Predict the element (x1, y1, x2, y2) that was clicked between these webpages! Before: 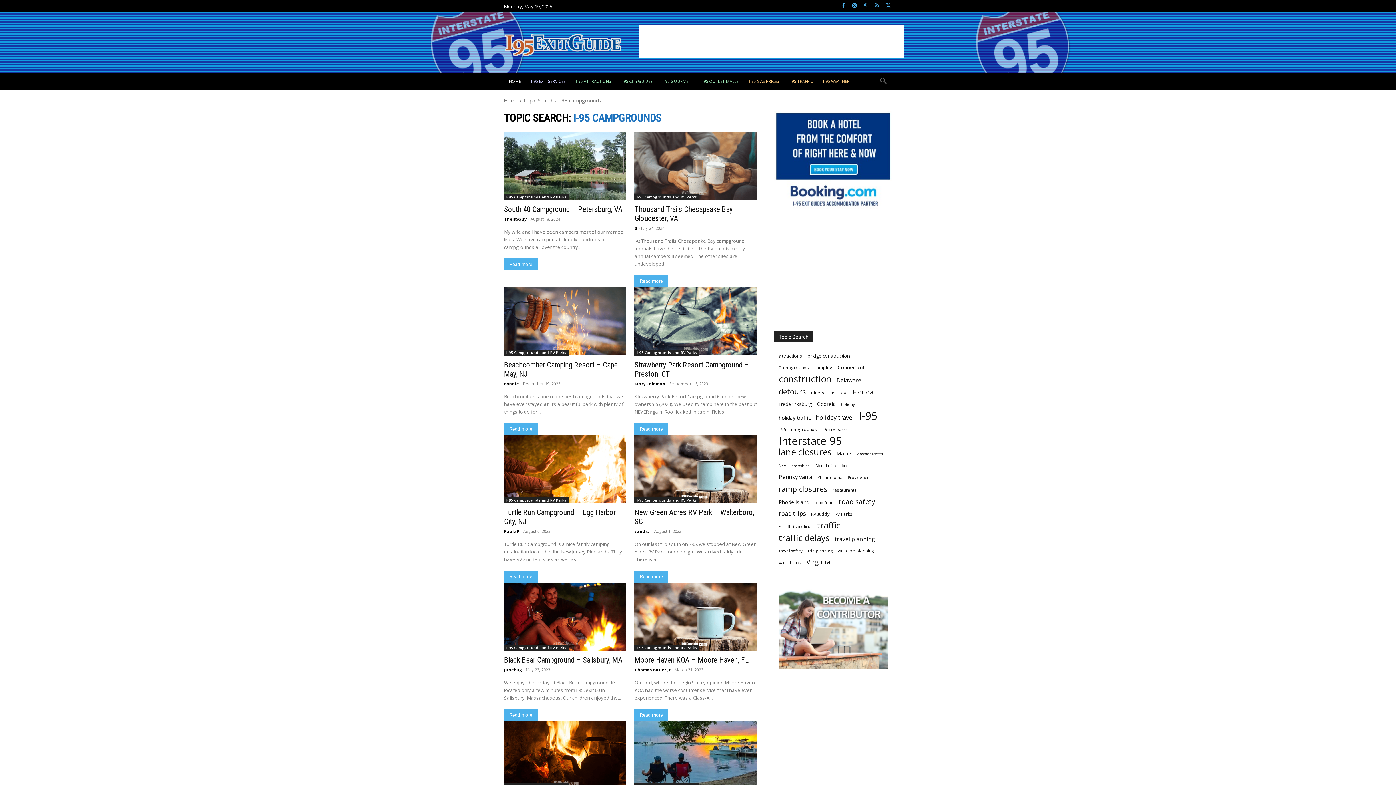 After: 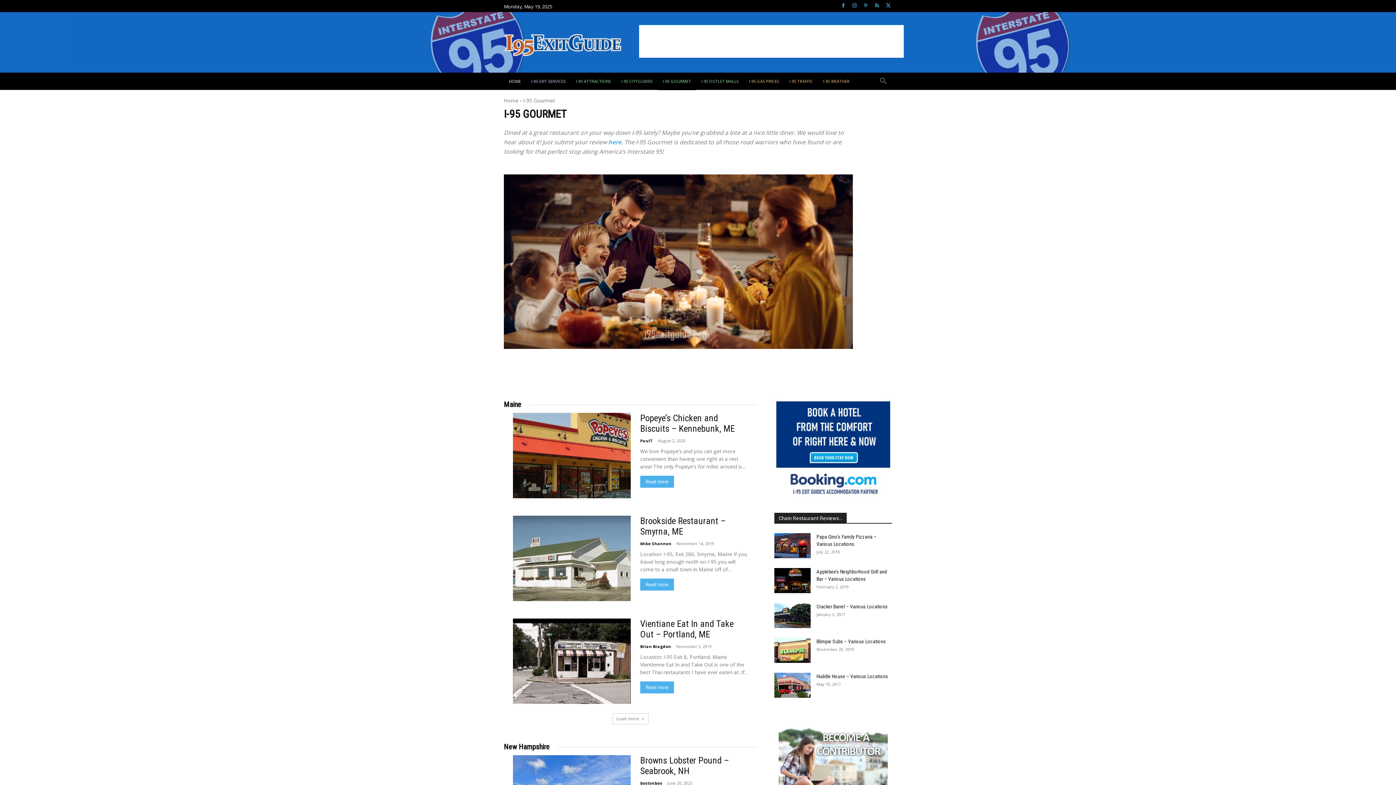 Action: label: I-95 GOURMET bbox: (657, 72, 696, 90)